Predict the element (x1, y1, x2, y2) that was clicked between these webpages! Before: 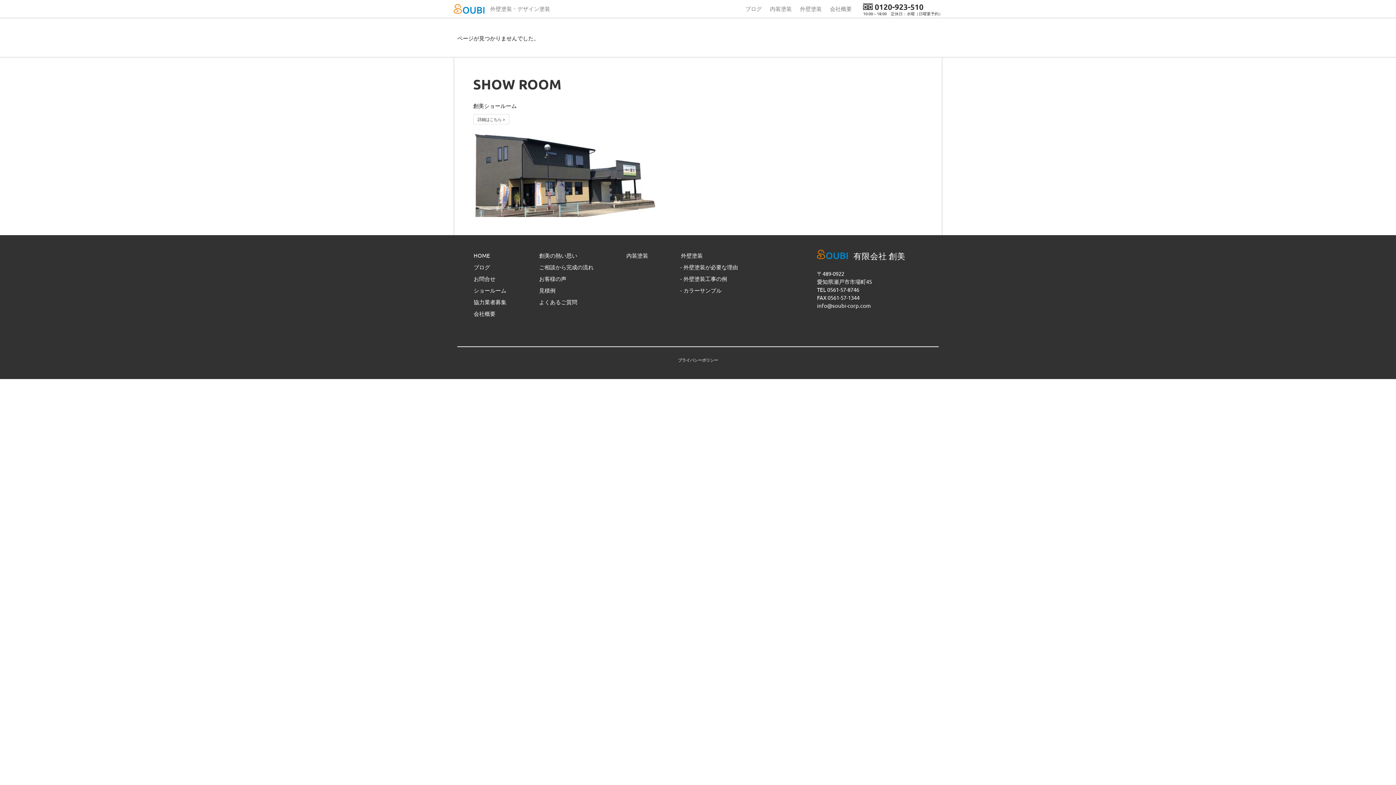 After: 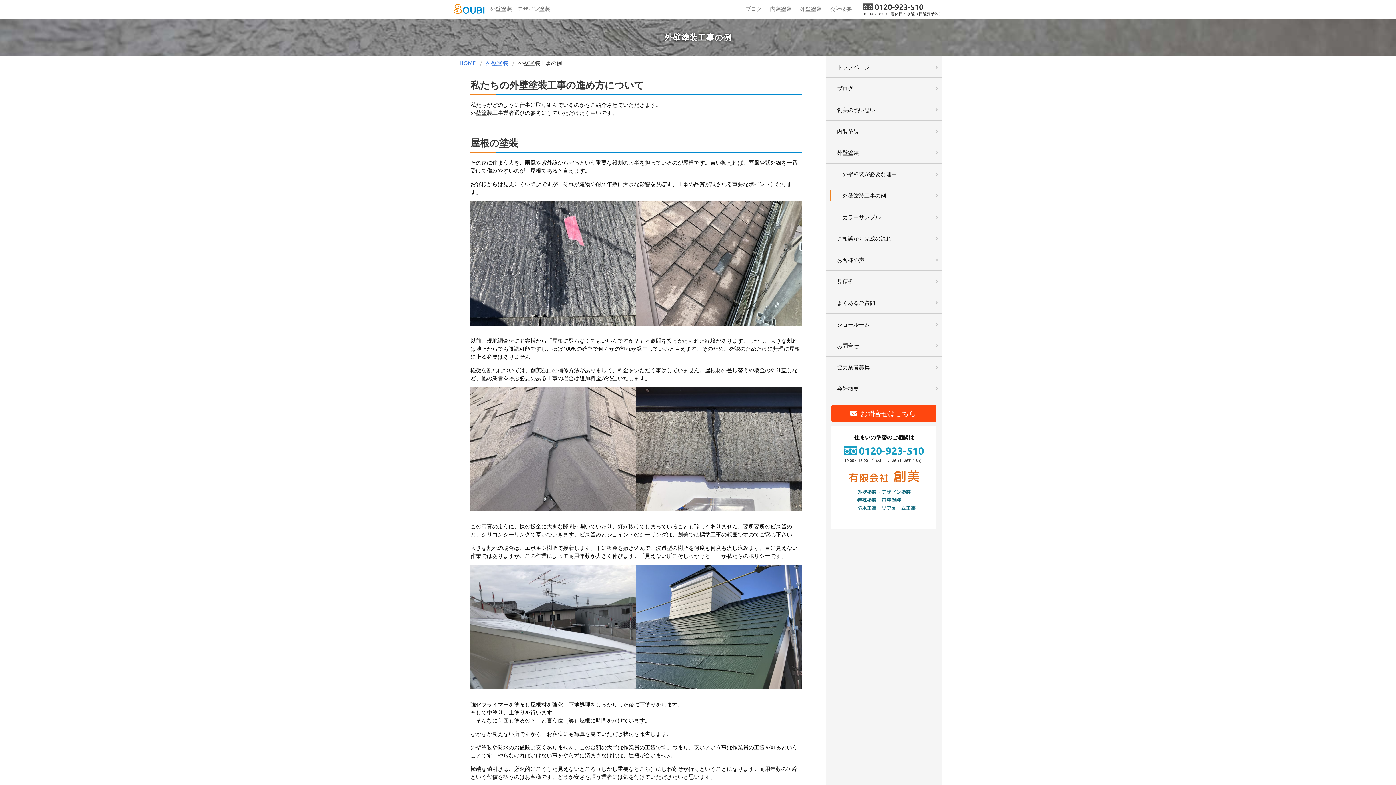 Action: label: 外壁塗装工事の例 bbox: (681, 273, 729, 284)